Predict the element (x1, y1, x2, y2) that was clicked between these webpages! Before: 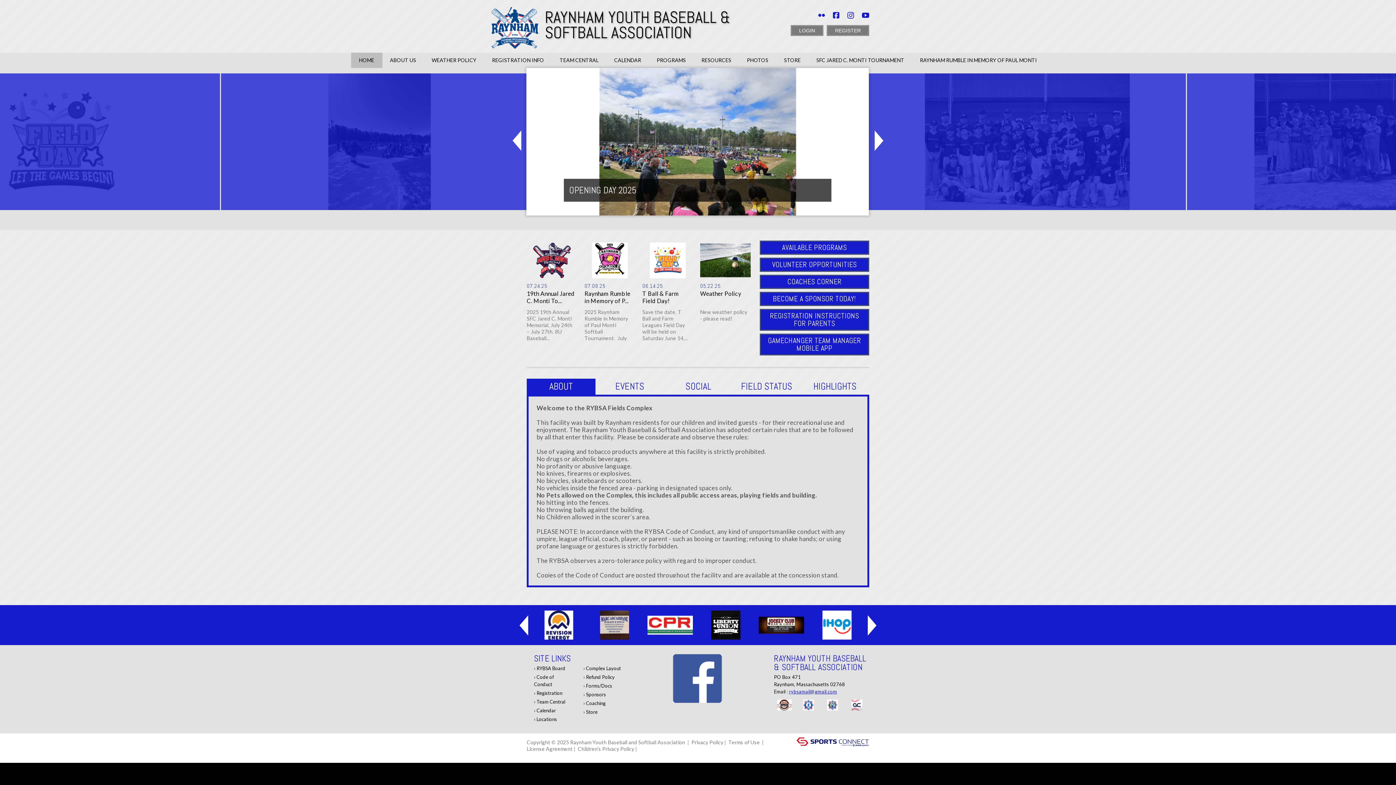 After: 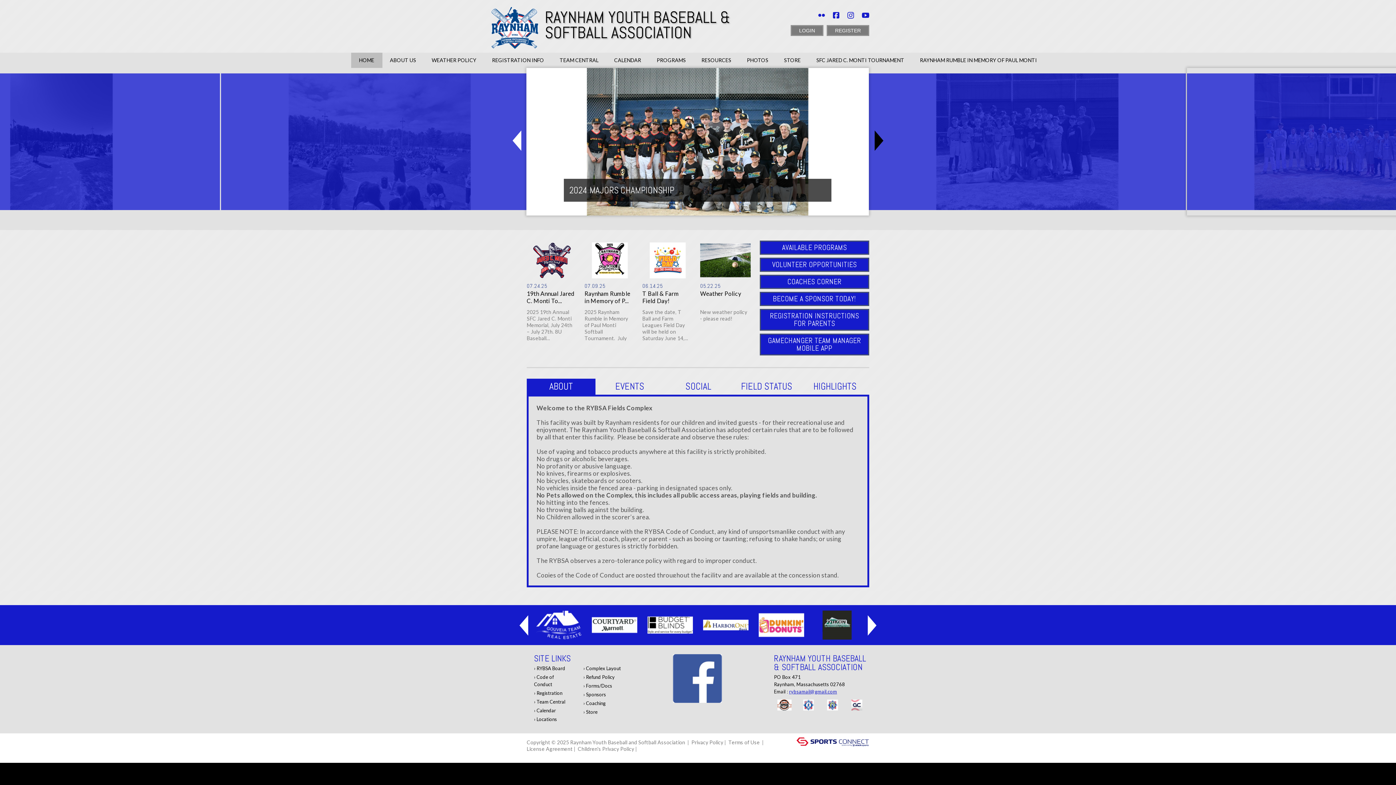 Action: bbox: (874, 130, 883, 150) label: Next